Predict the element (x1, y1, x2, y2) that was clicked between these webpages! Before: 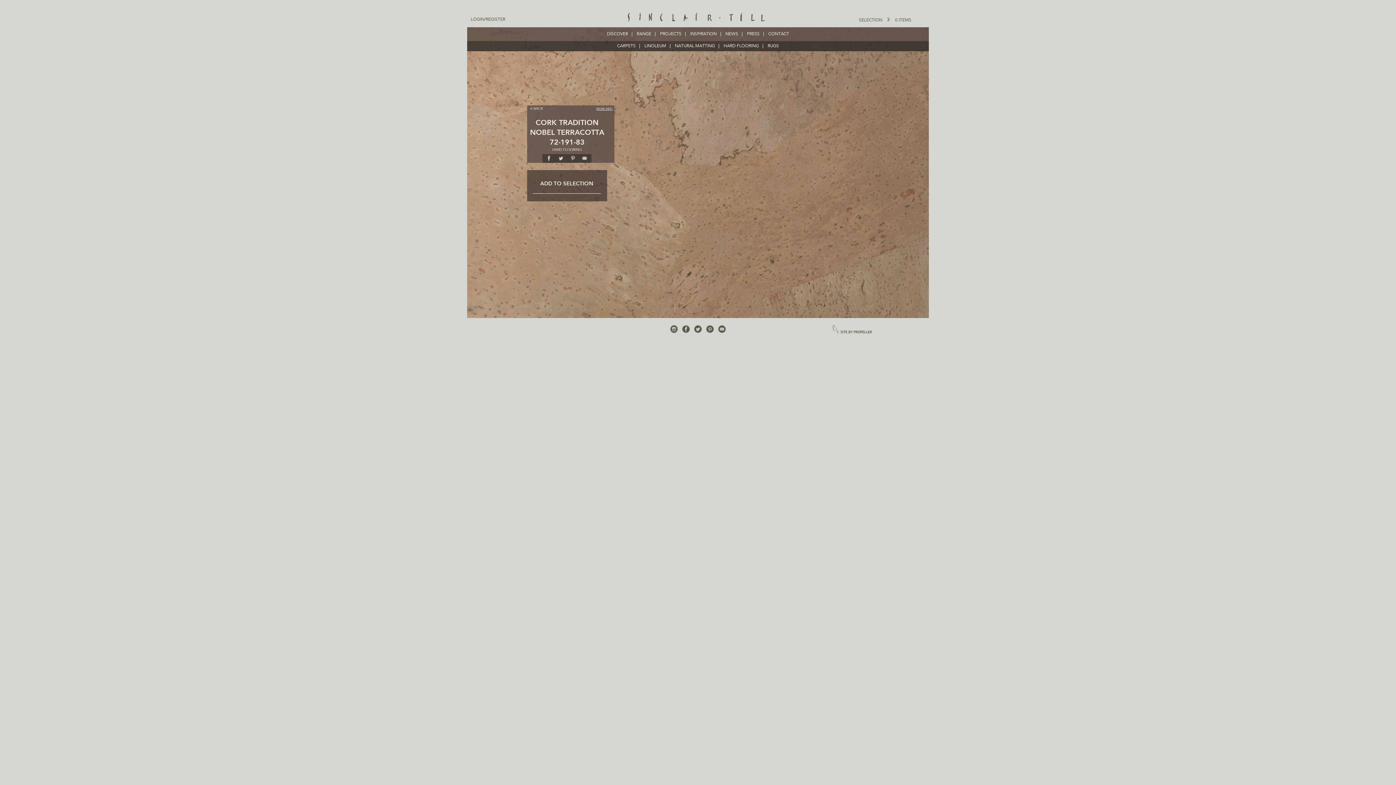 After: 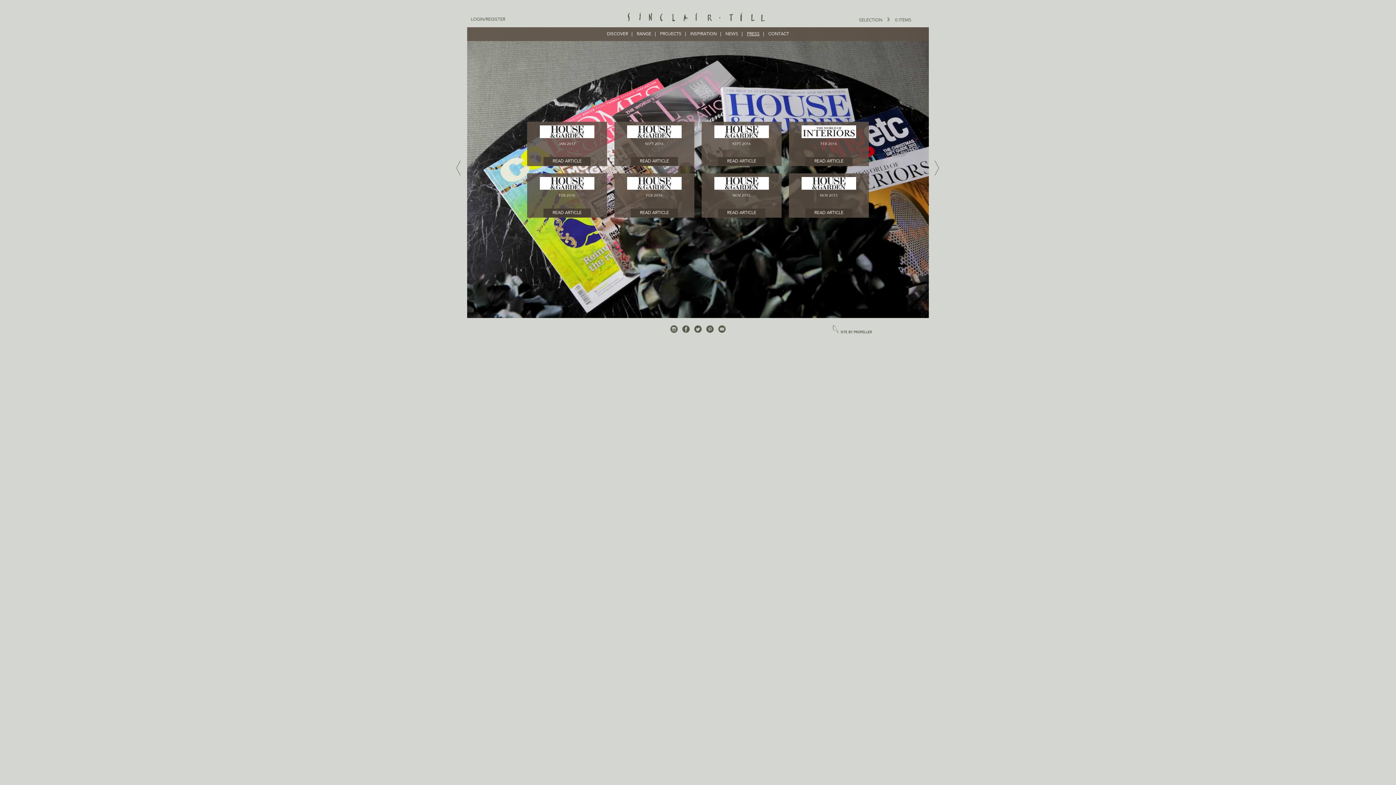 Action: label: PRESS bbox: (743, 32, 763, 36)